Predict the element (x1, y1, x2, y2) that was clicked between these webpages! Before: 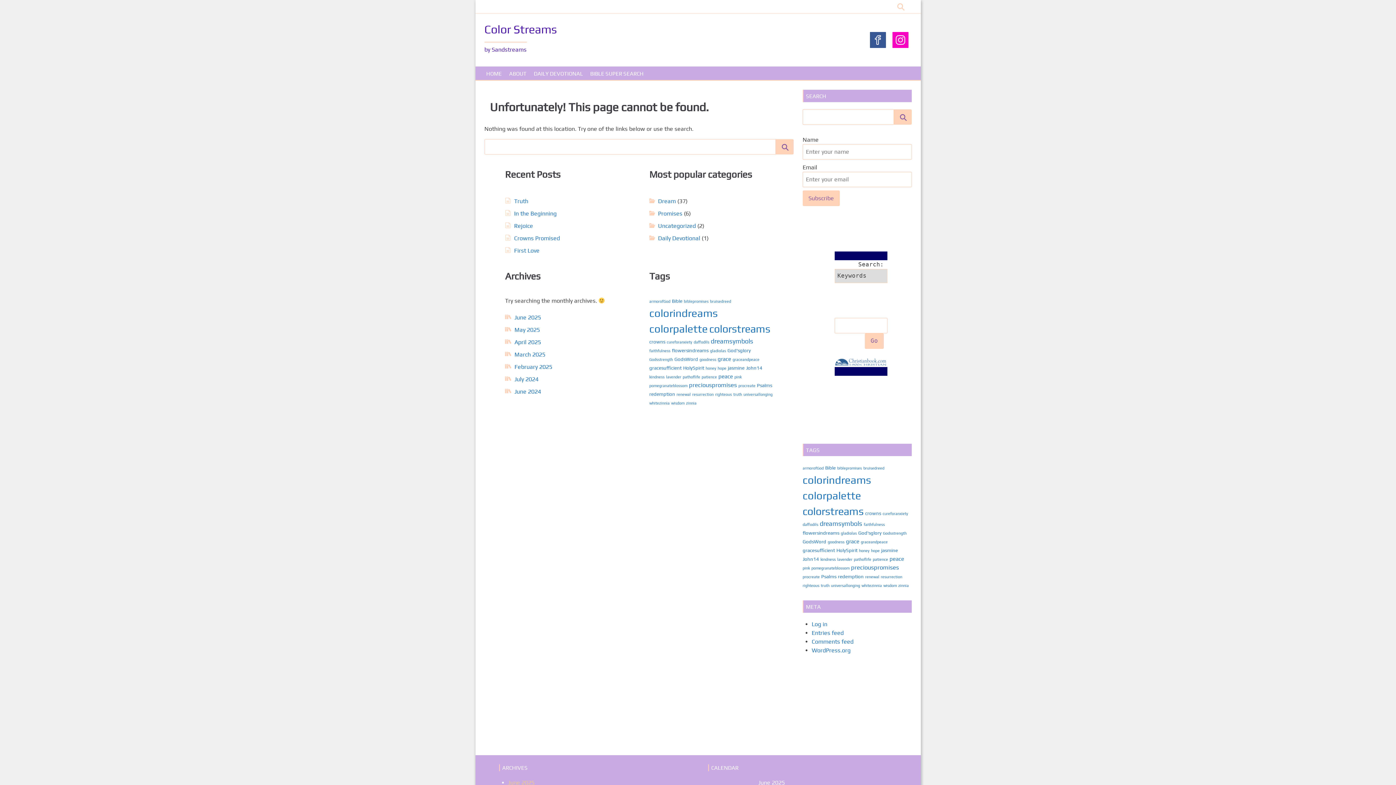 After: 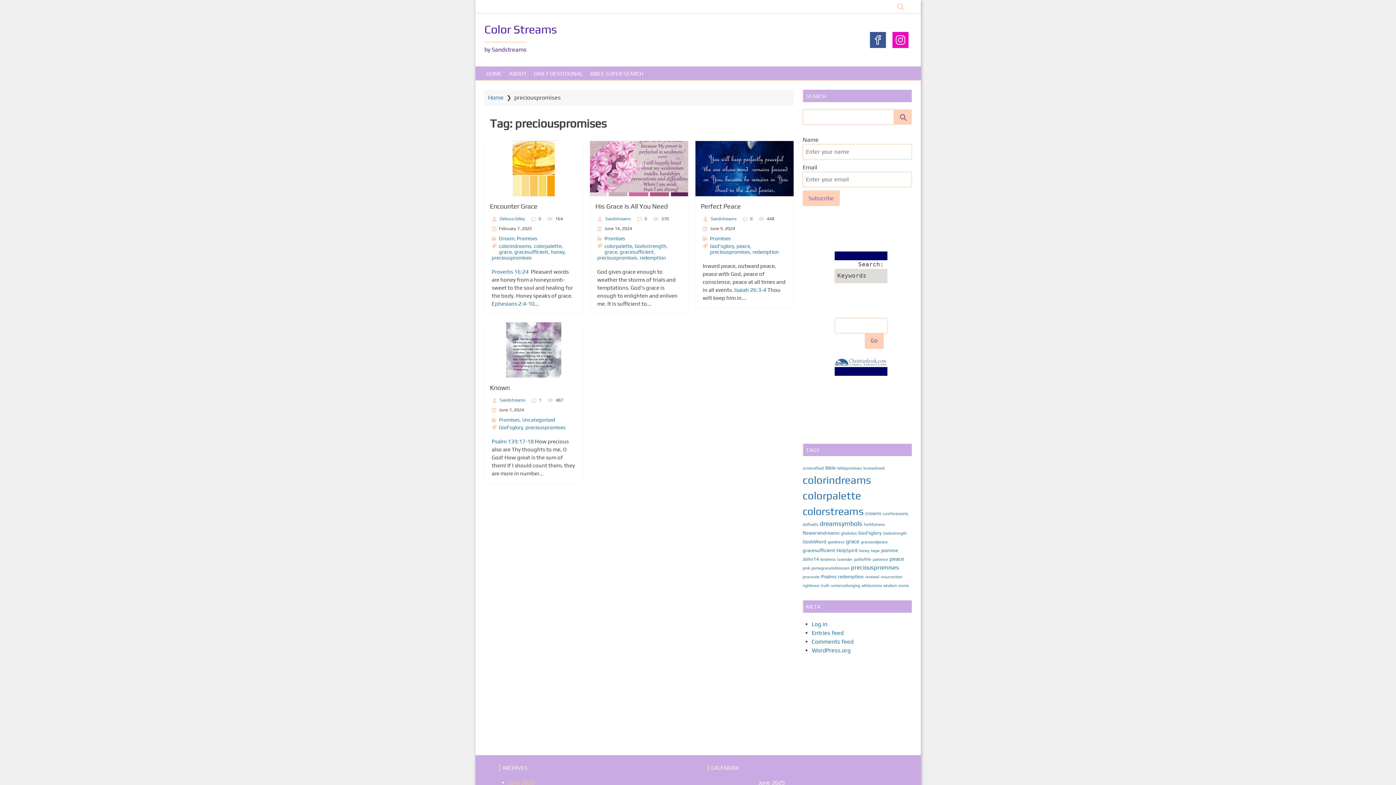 Action: bbox: (689, 381, 737, 388) label: preciouspromises (4 items)